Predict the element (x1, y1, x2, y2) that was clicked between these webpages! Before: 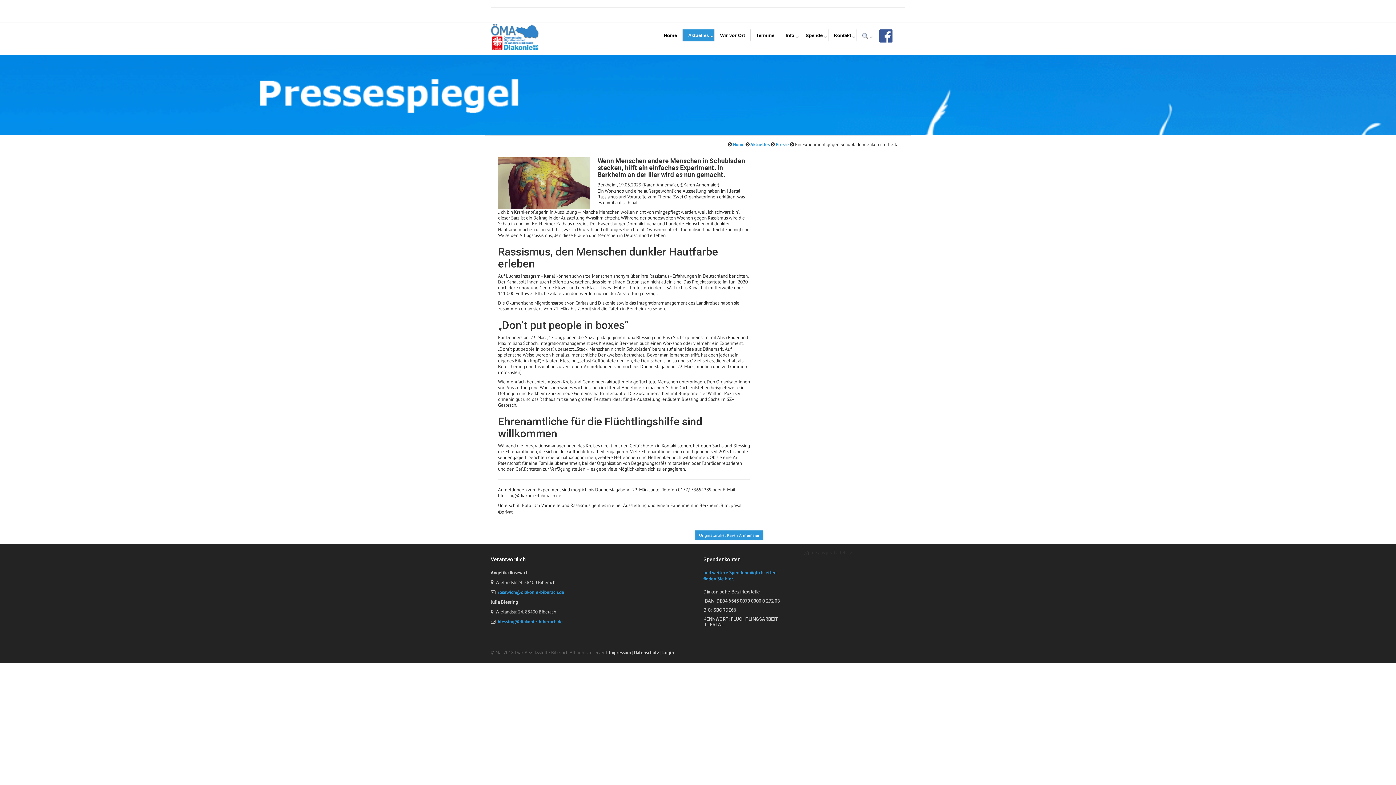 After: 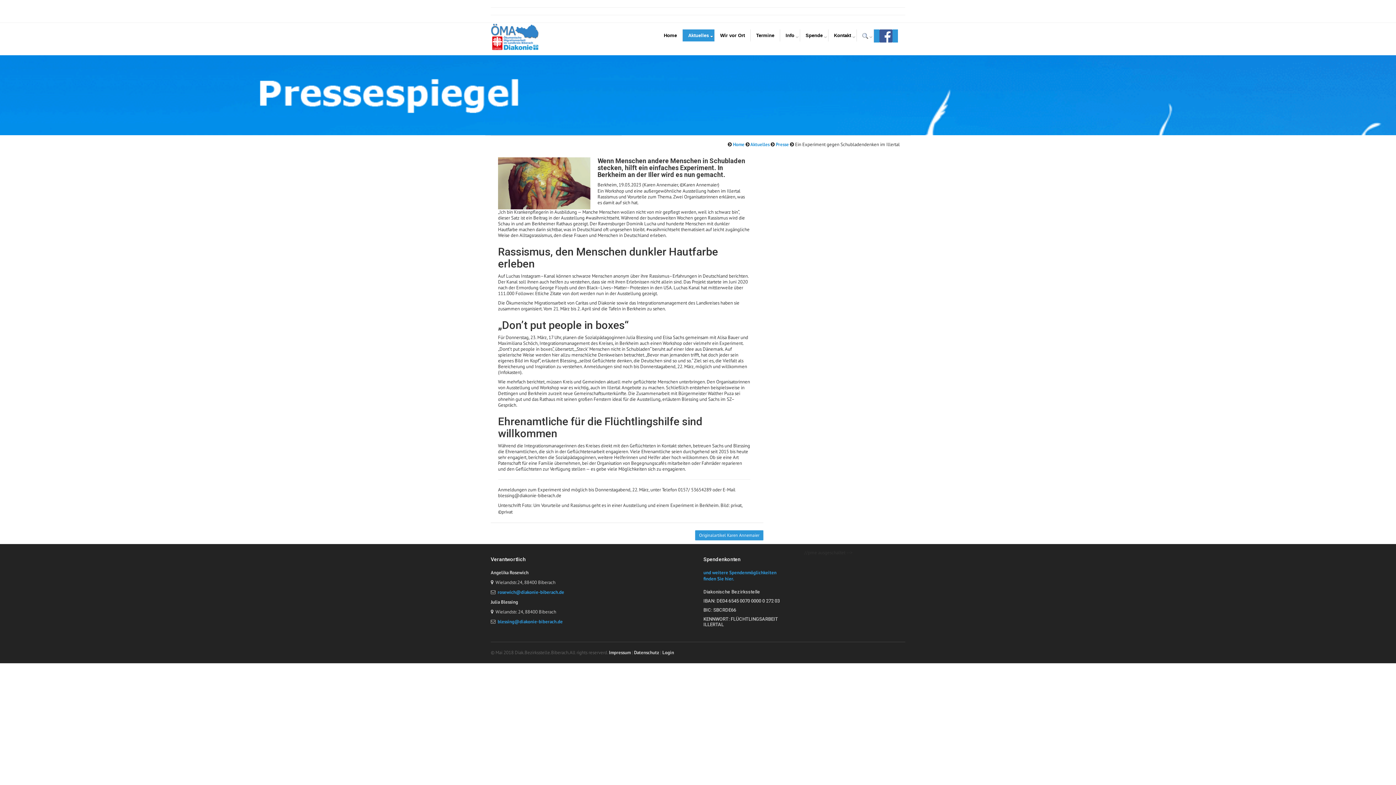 Action: bbox: (874, 29, 898, 42)